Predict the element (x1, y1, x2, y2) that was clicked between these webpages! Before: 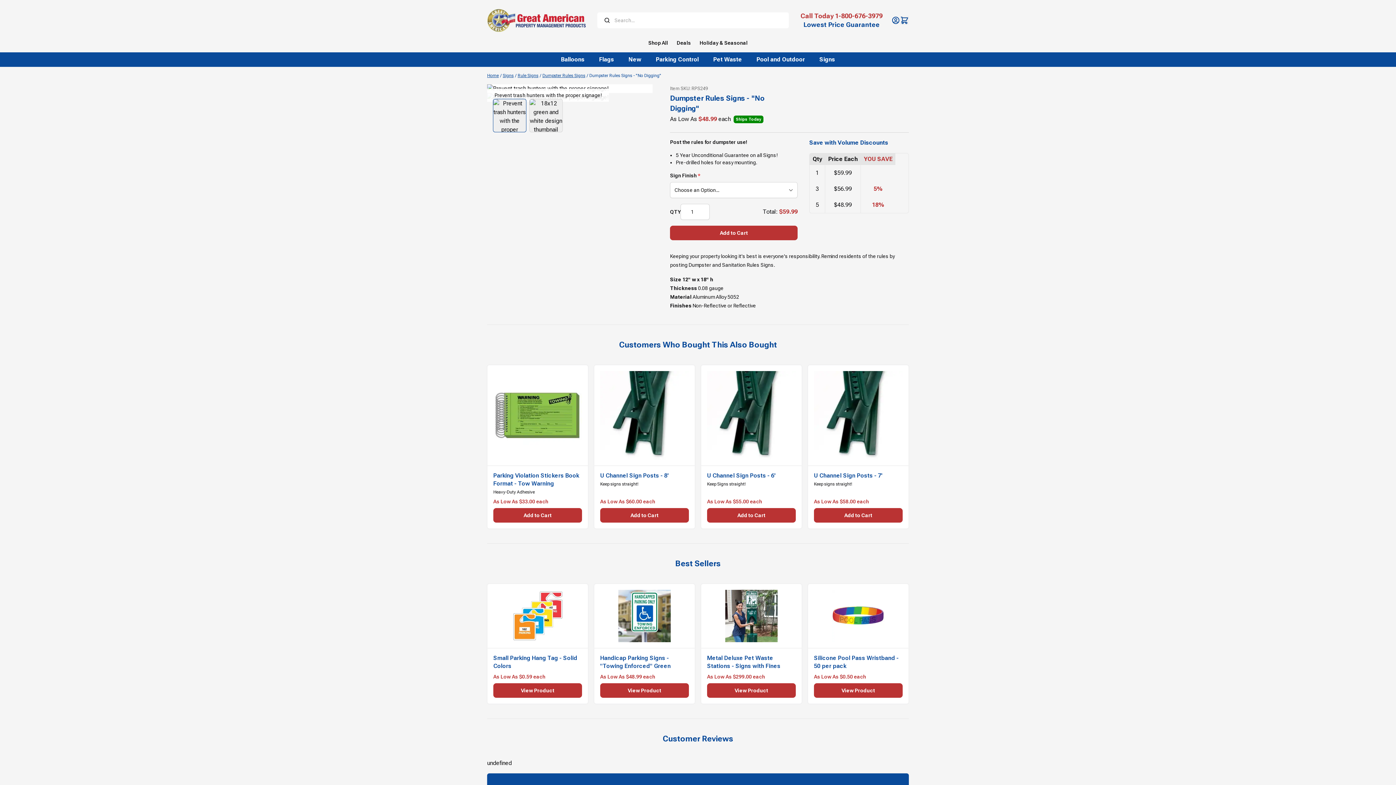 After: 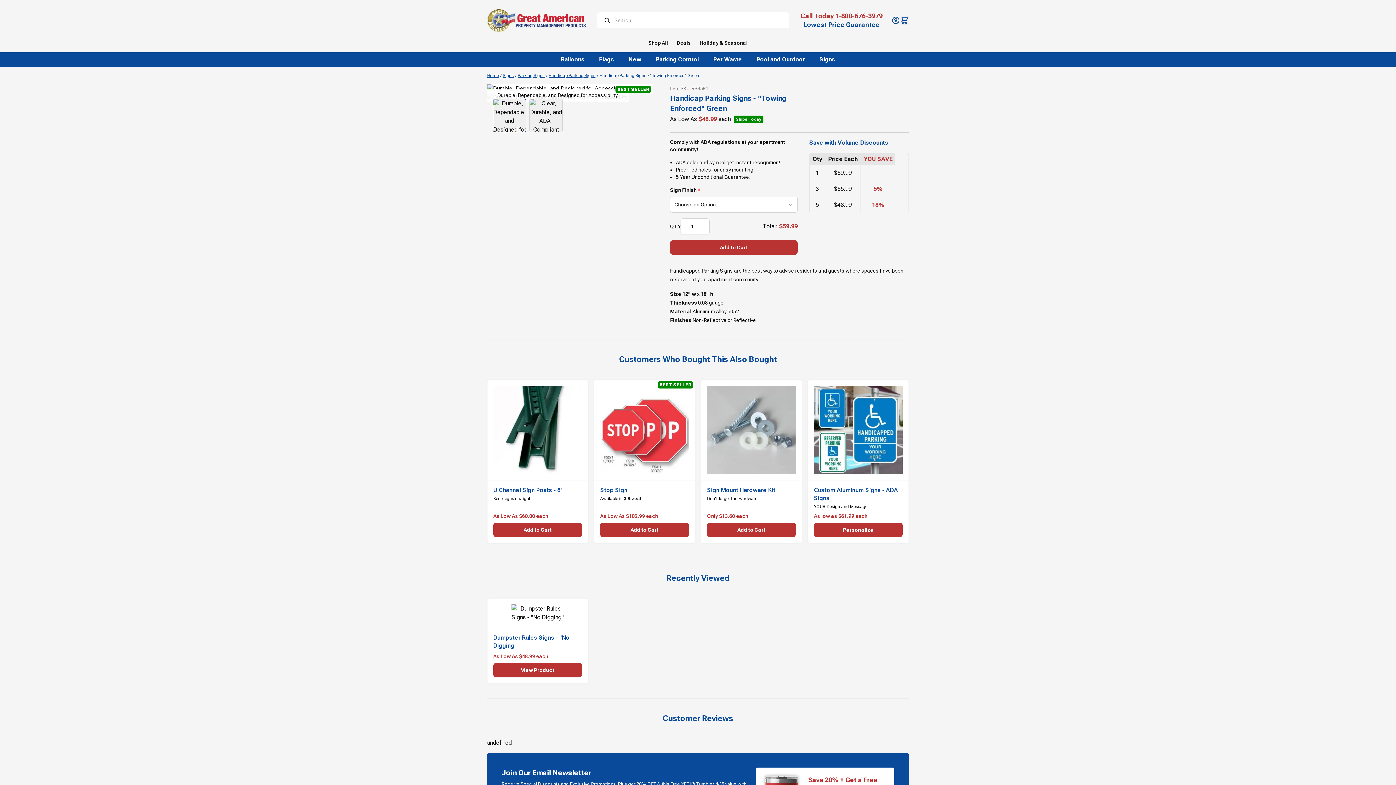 Action: label: View Product bbox: (600, 683, 689, 698)